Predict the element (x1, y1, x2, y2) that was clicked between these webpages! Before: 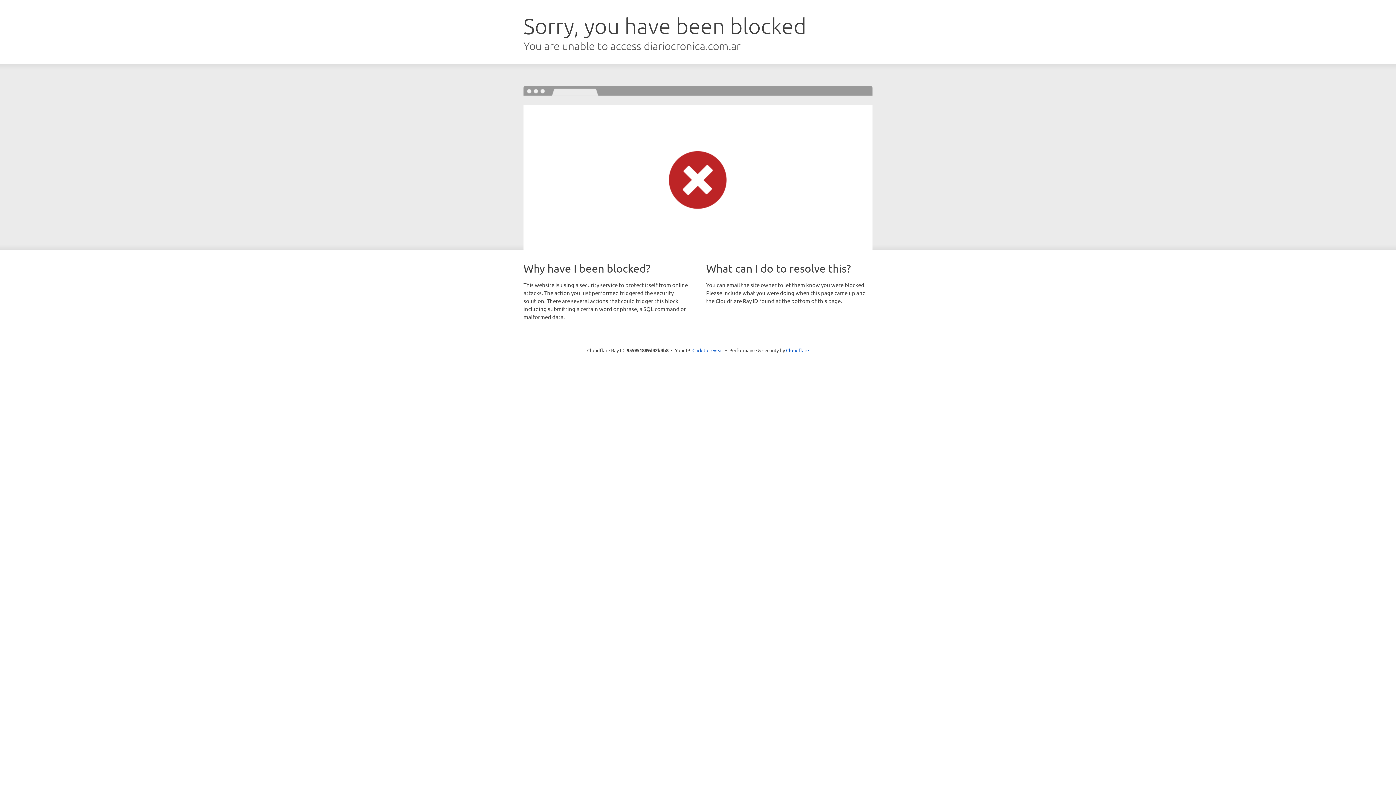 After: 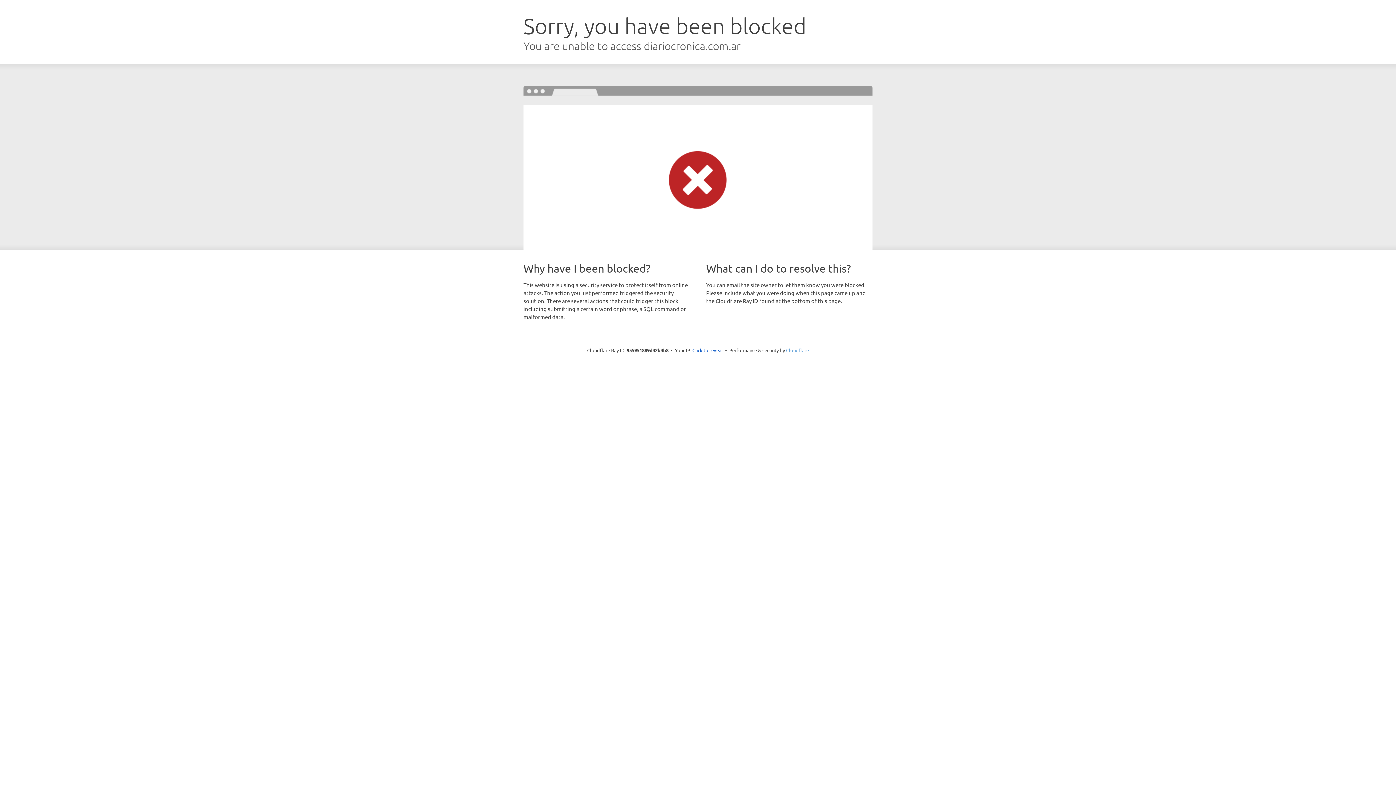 Action: bbox: (786, 347, 809, 353) label: Cloudflare